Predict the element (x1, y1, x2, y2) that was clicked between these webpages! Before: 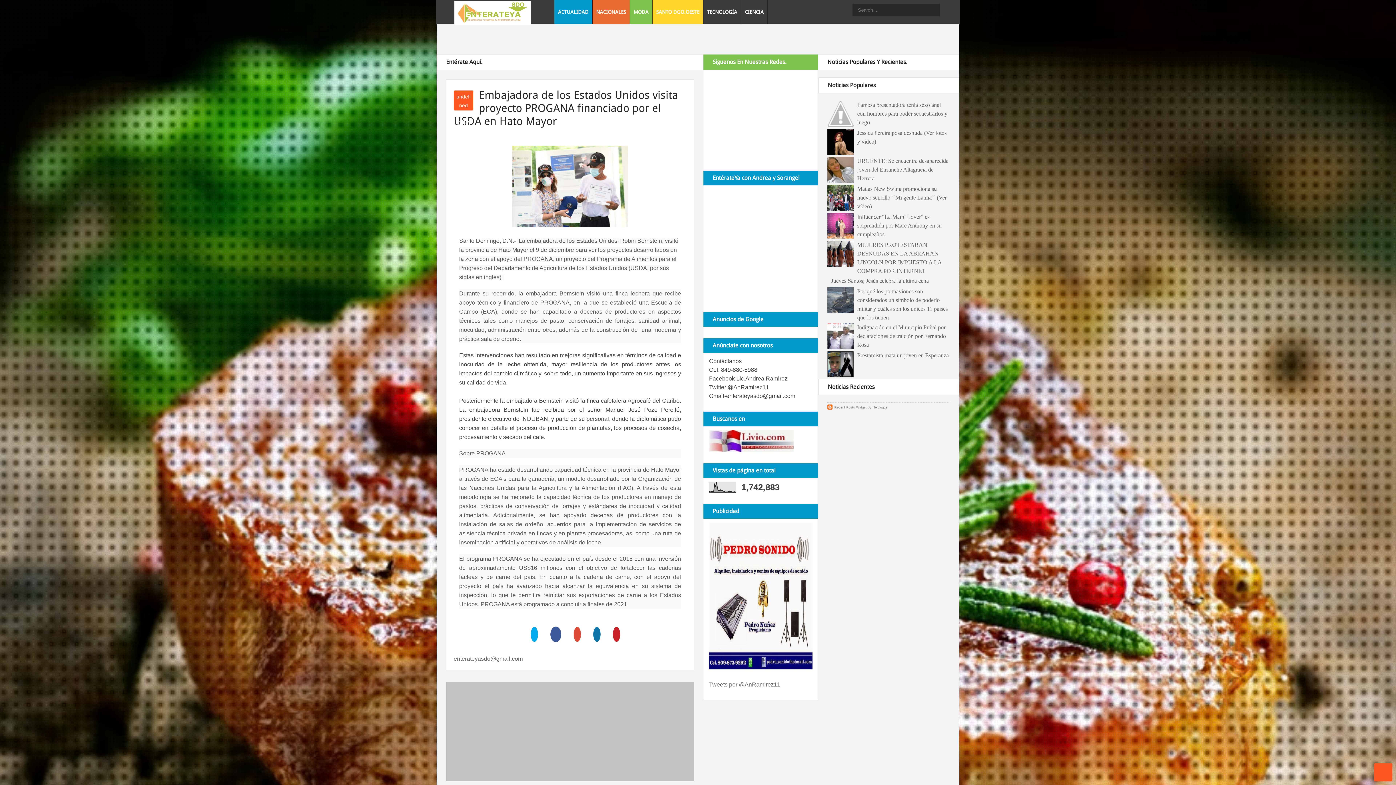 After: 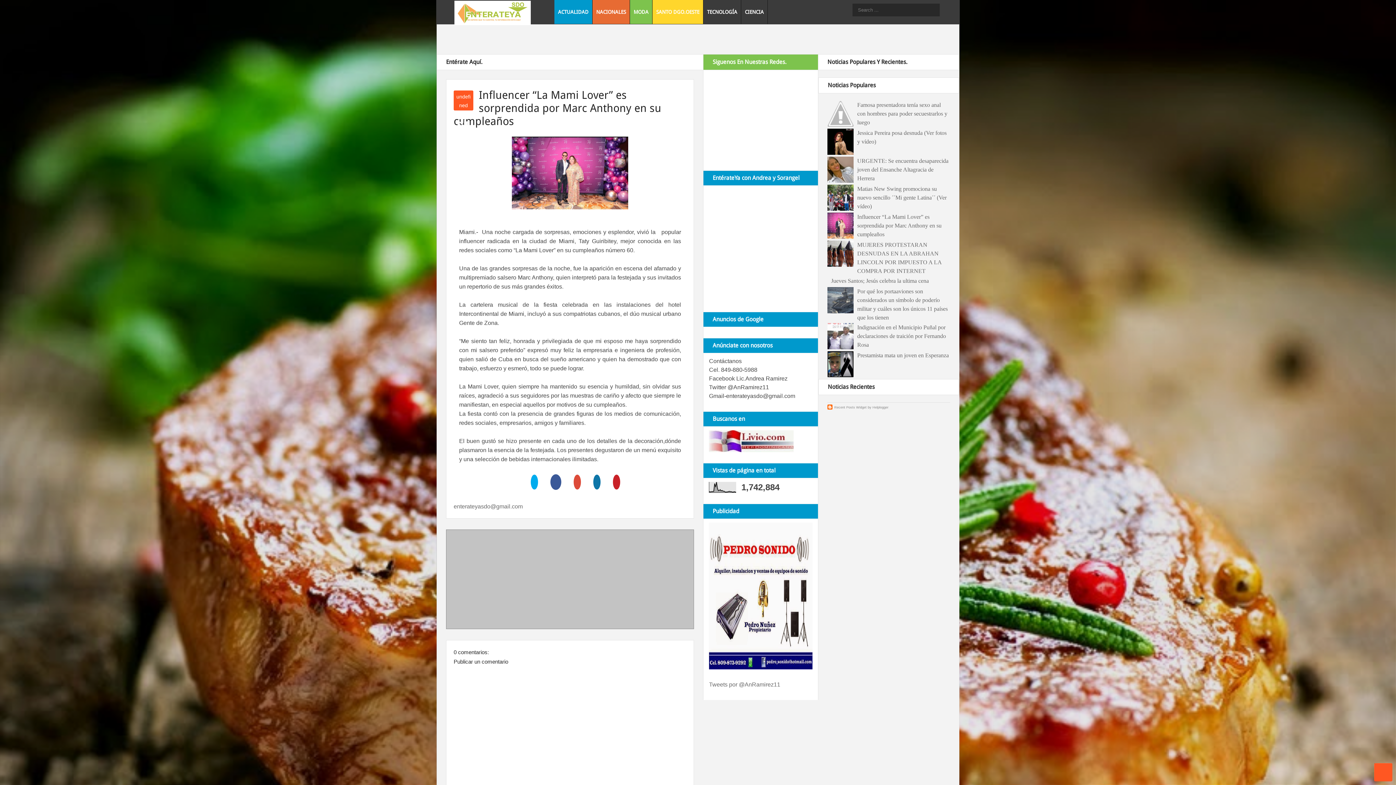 Action: bbox: (857, 213, 941, 237) label: Influencer “La Mami Lover” es sorprendida por Marc Anthony en su cumpleaños